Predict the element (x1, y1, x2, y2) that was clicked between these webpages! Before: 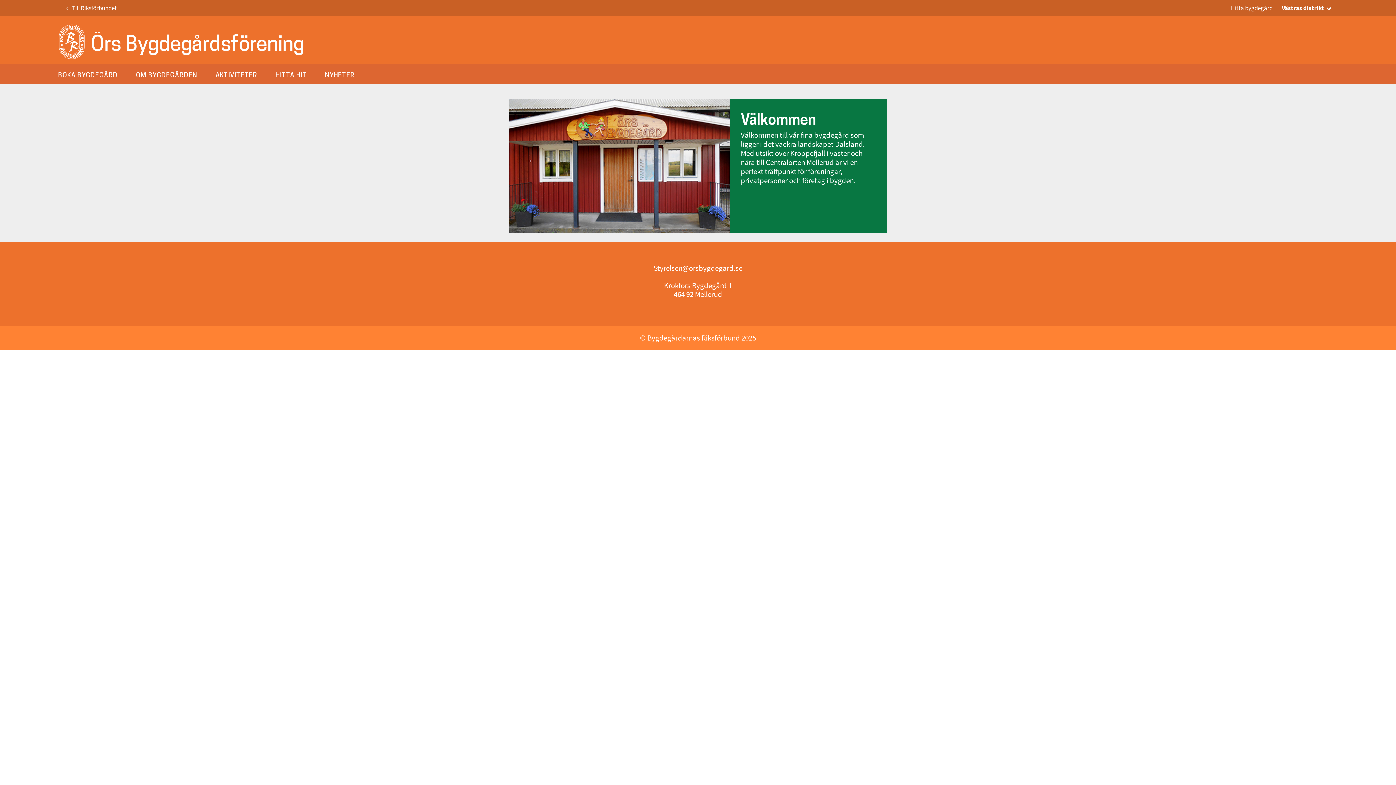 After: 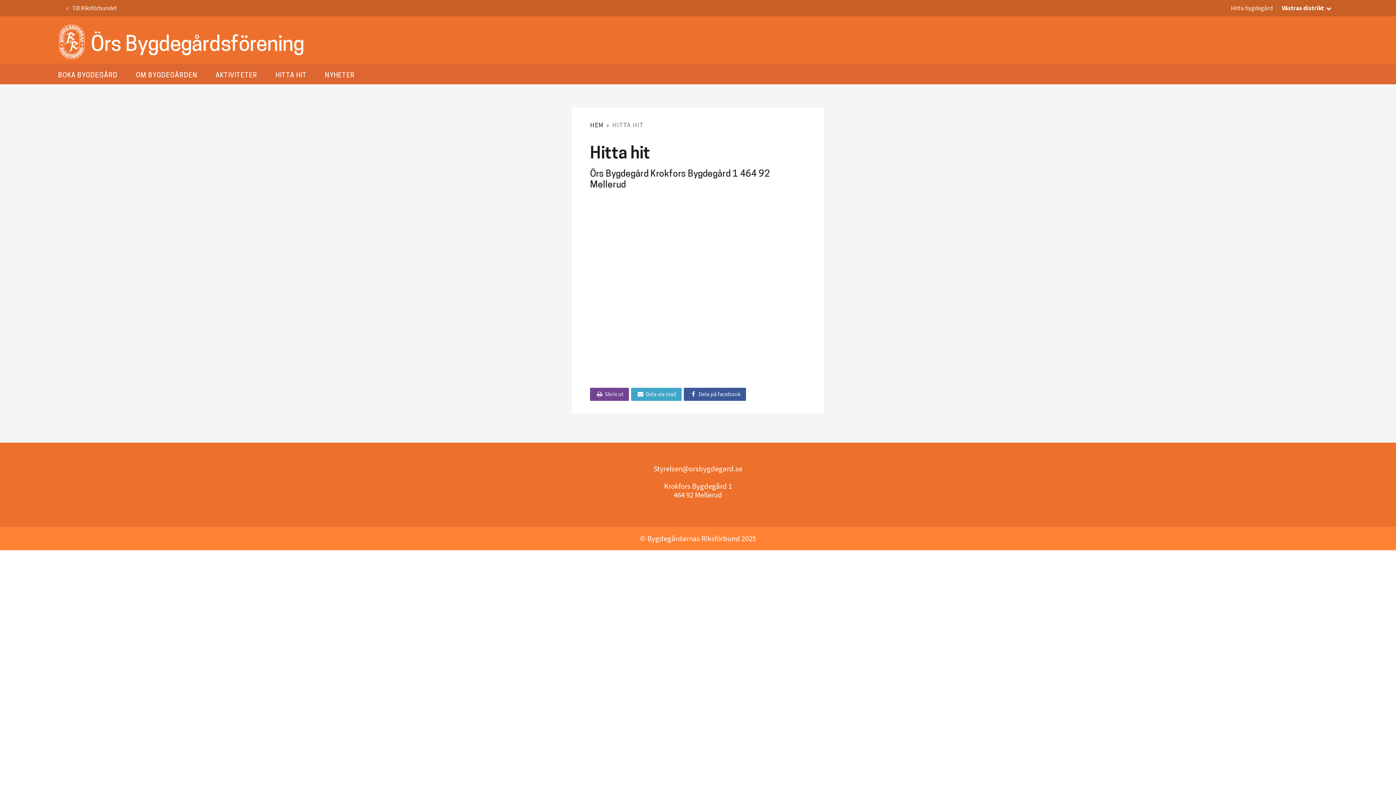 Action: bbox: (275, 70, 306, 80) label: HITTA HIT